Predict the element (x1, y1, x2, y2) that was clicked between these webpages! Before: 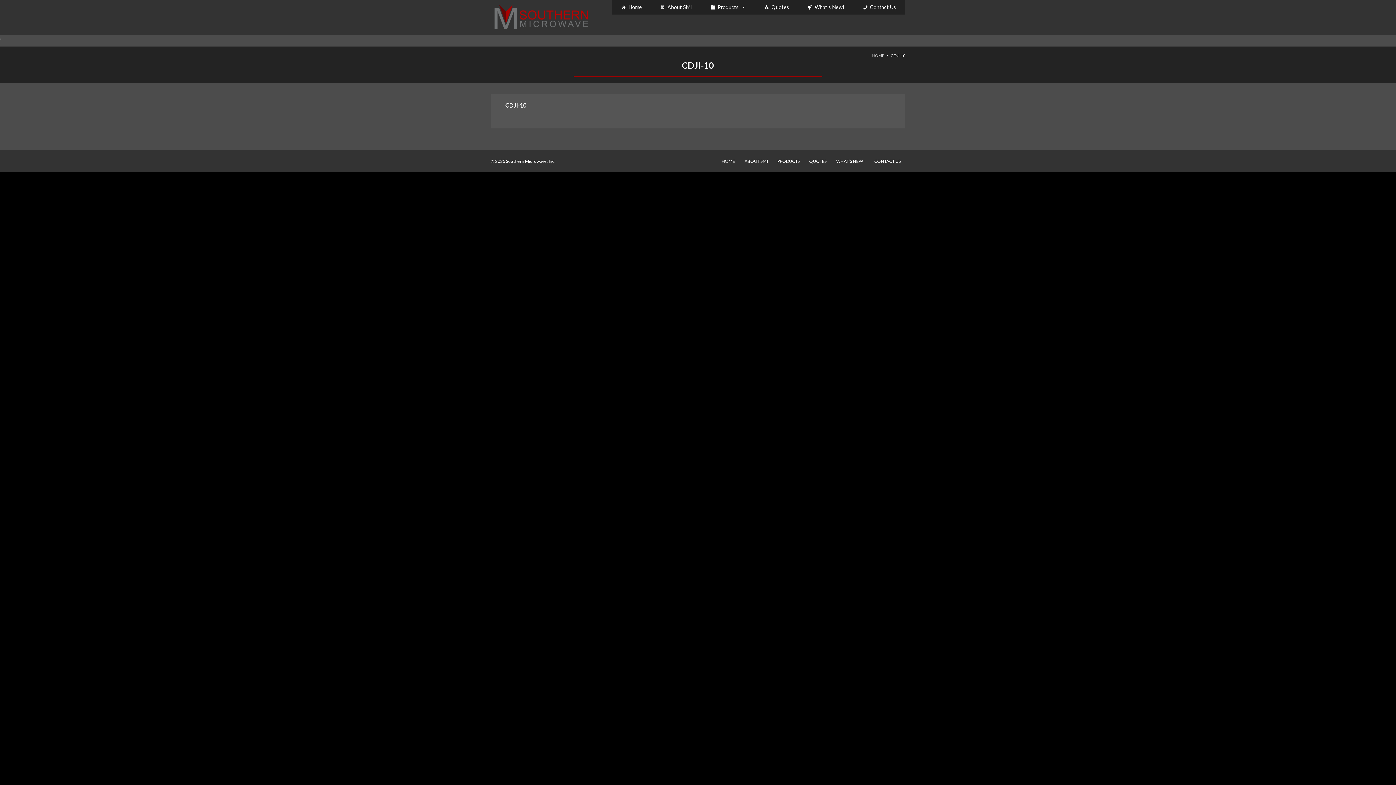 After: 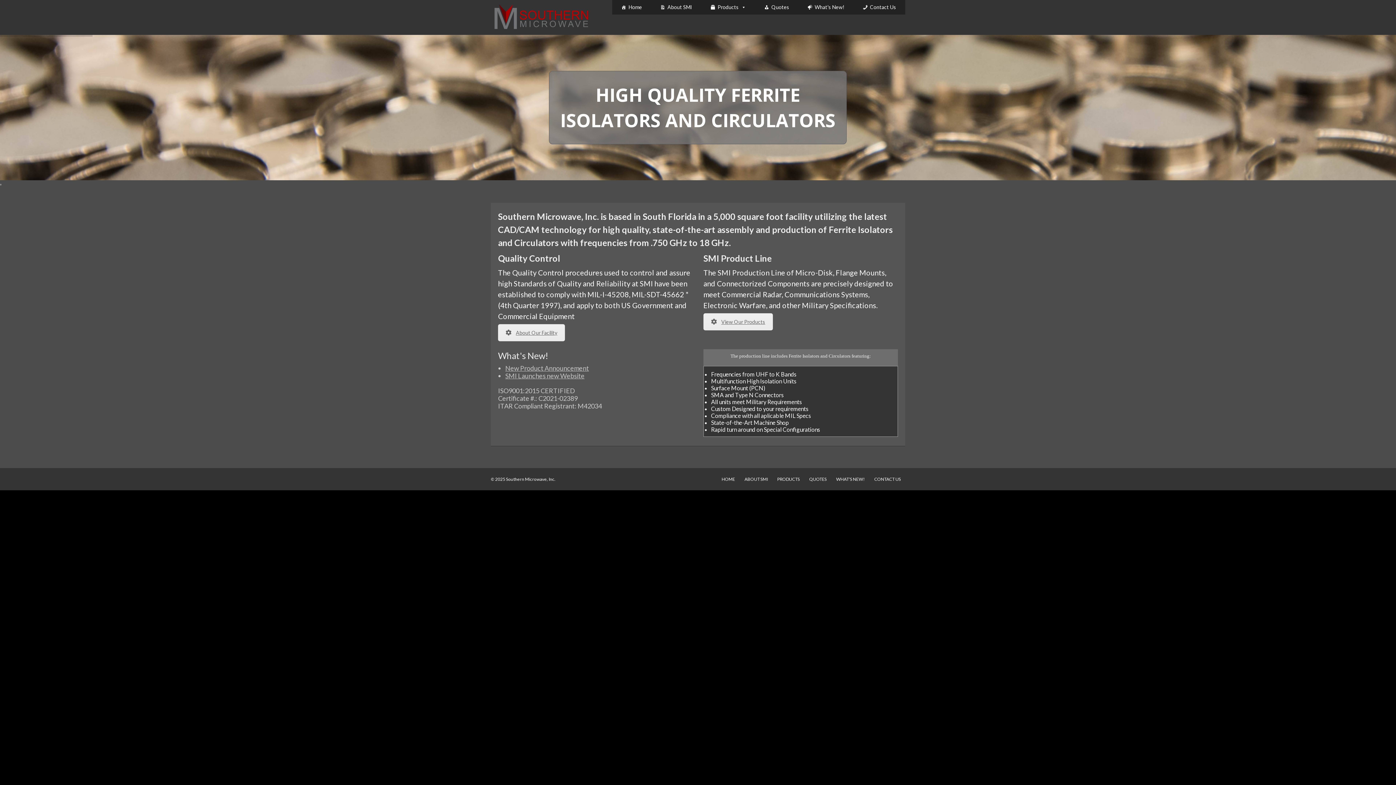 Action: bbox: (490, 3, 588, 34)